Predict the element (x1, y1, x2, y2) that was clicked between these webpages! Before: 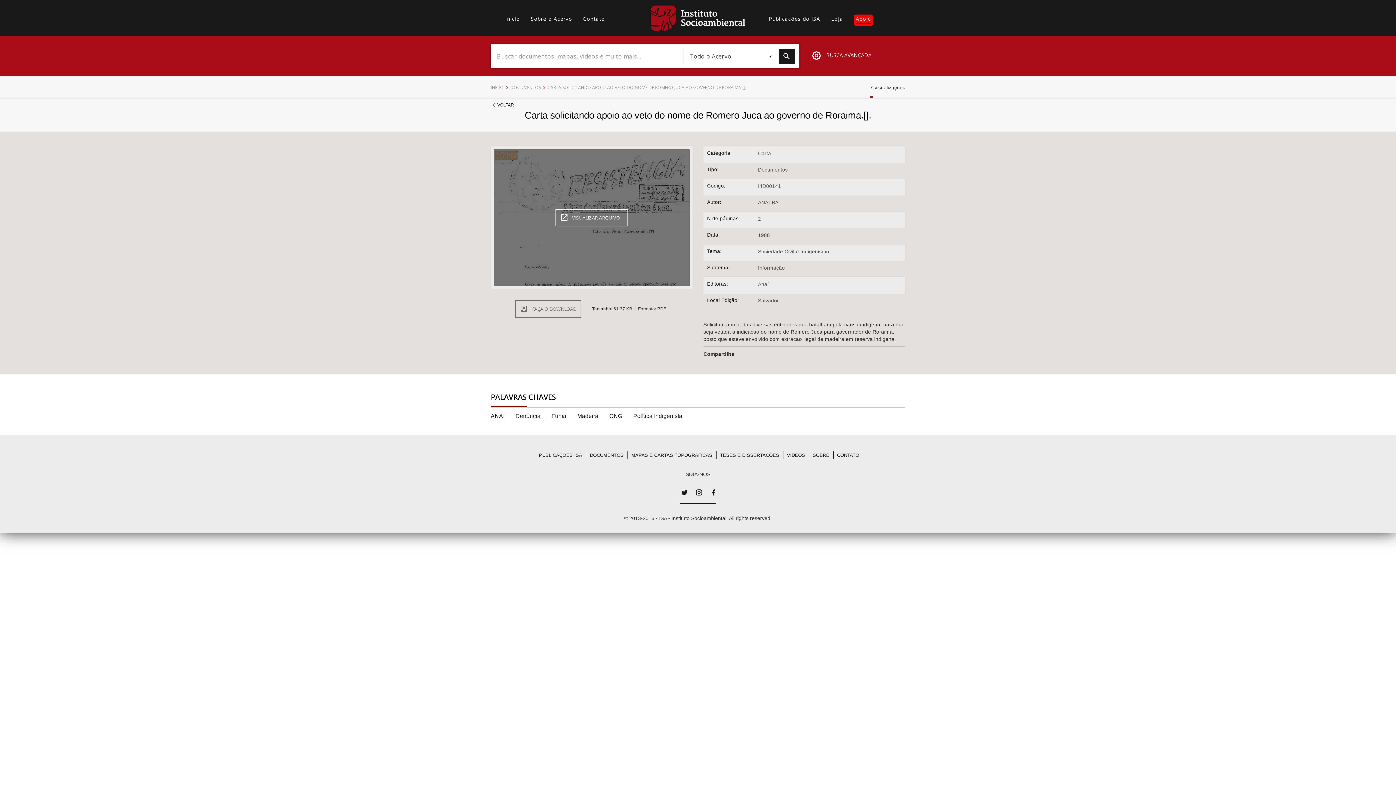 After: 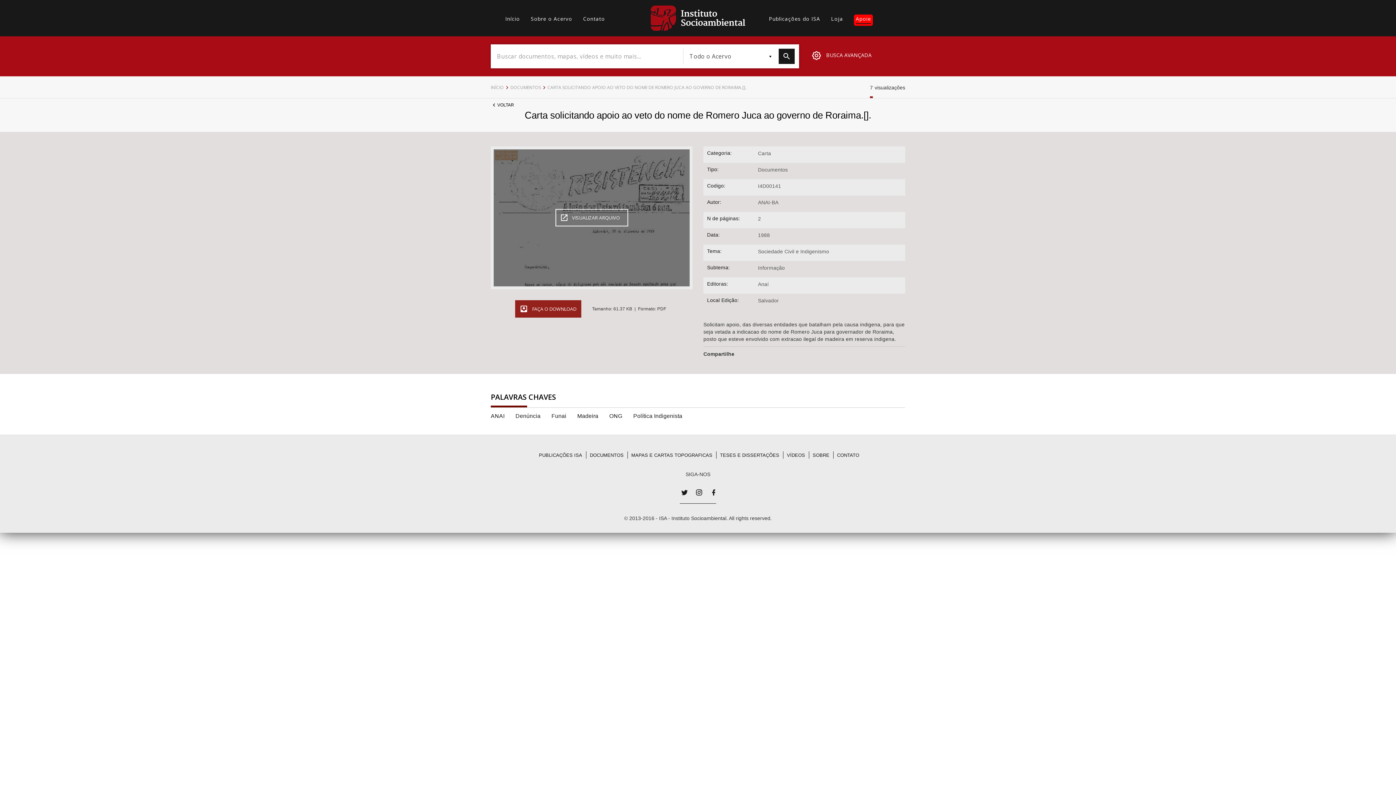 Action: bbox: (515, 300, 581, 317) label: FAÇA O DOWNLOAD